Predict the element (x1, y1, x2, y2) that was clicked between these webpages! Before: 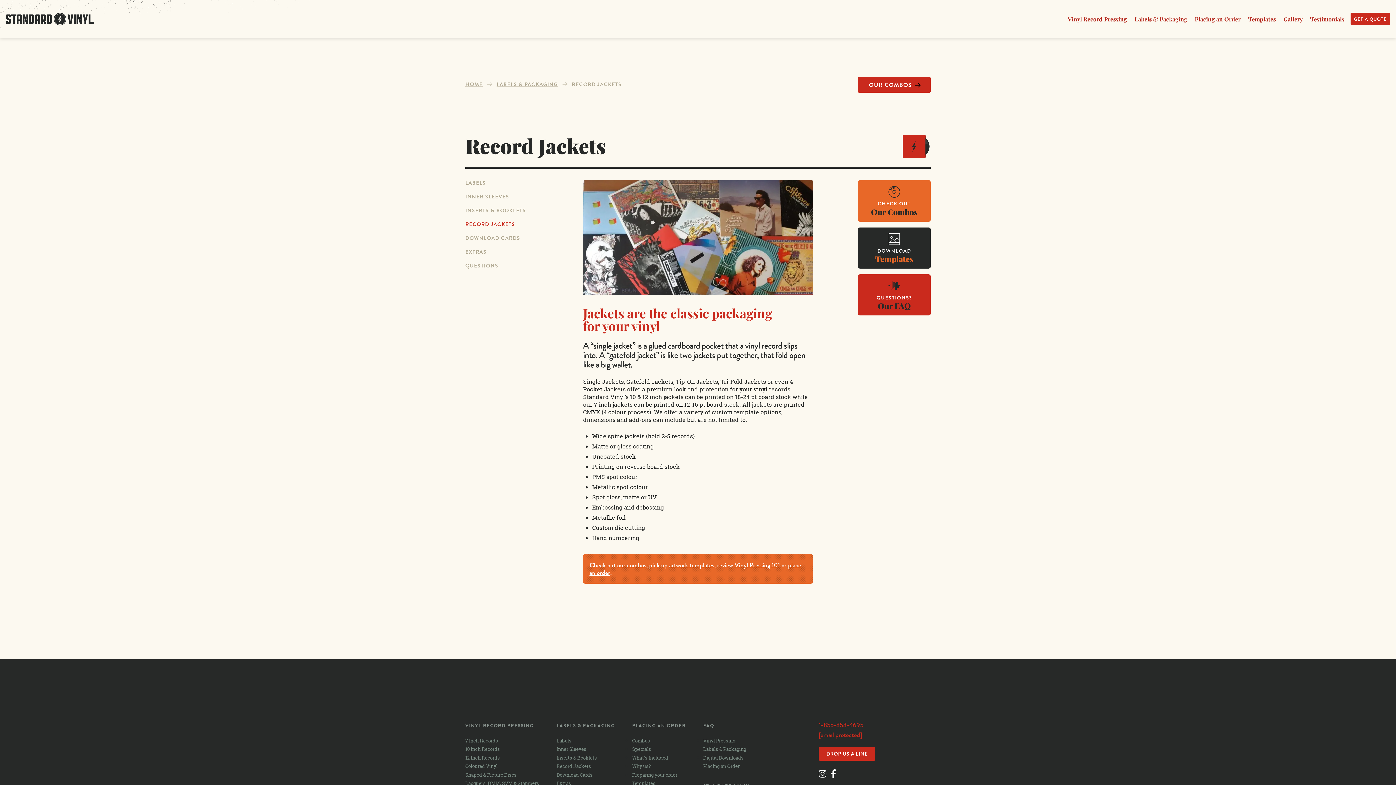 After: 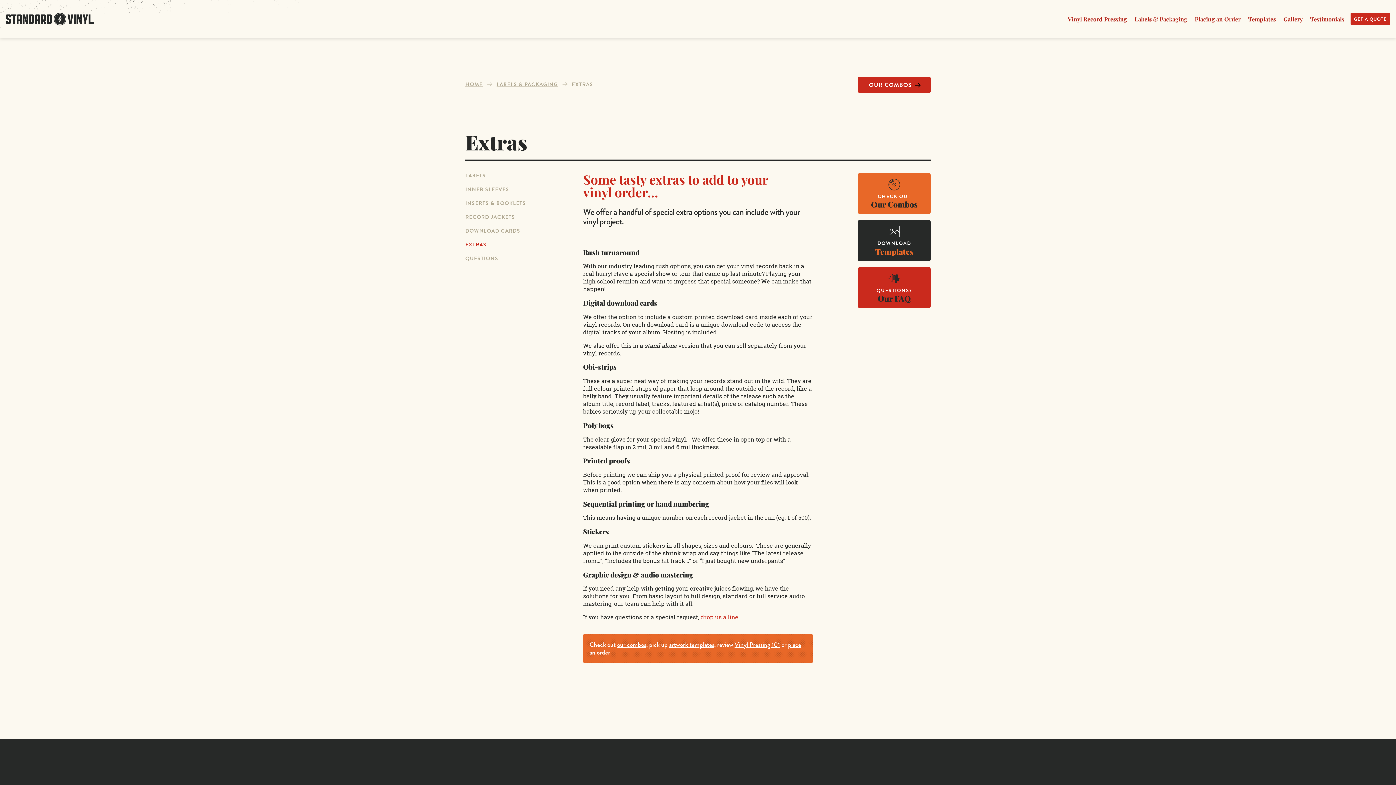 Action: bbox: (465, 245, 538, 259) label: EXTRAS